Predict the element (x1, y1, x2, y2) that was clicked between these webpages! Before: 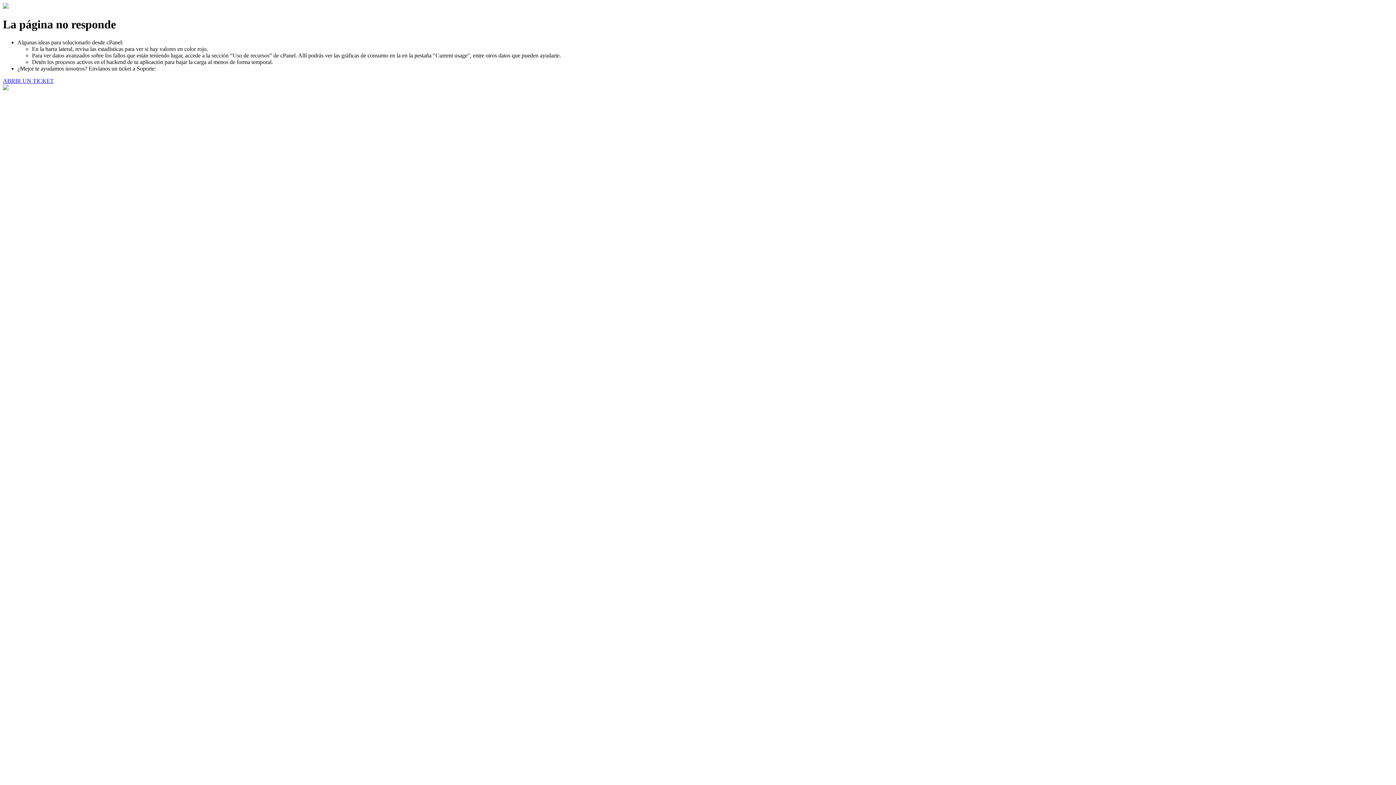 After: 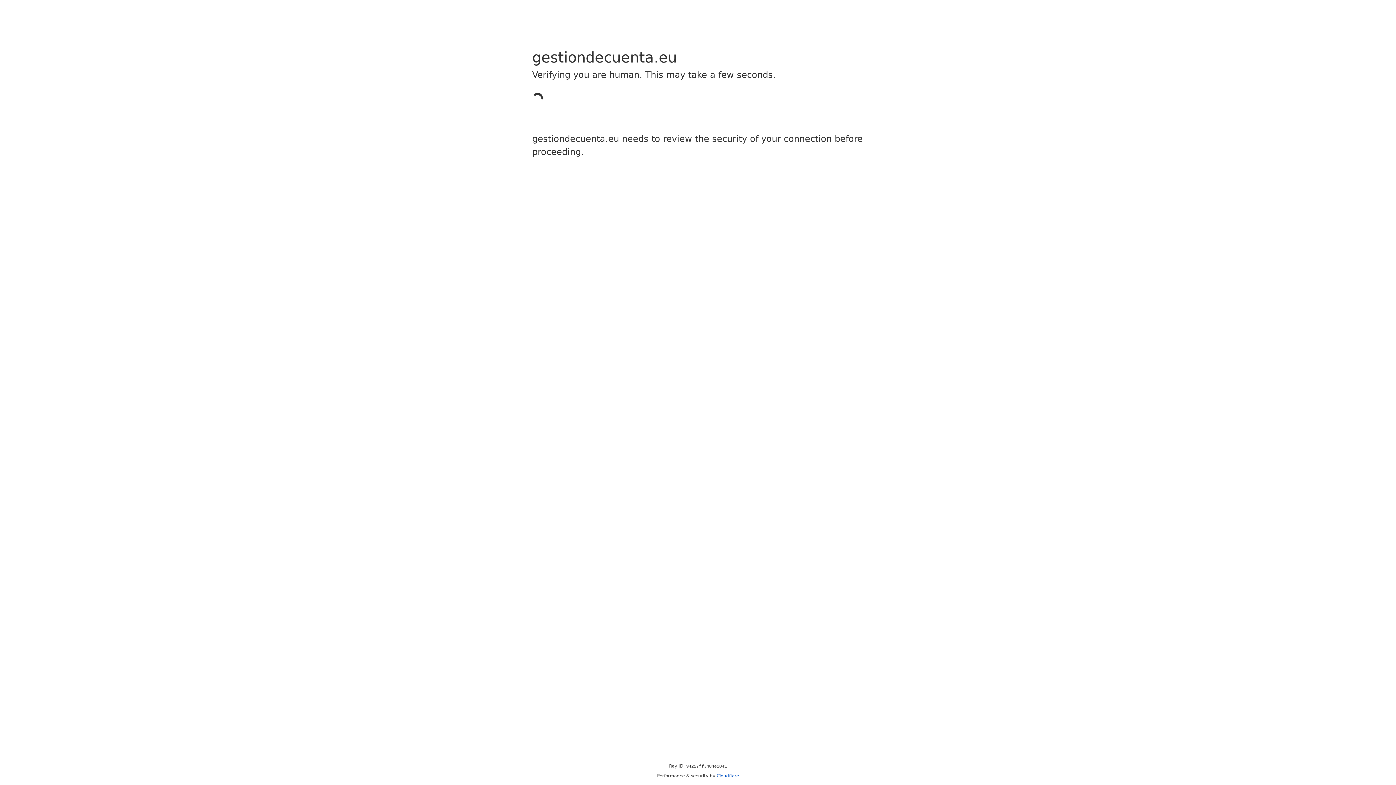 Action: label: ABRIR UN TICKET bbox: (2, 77, 53, 83)